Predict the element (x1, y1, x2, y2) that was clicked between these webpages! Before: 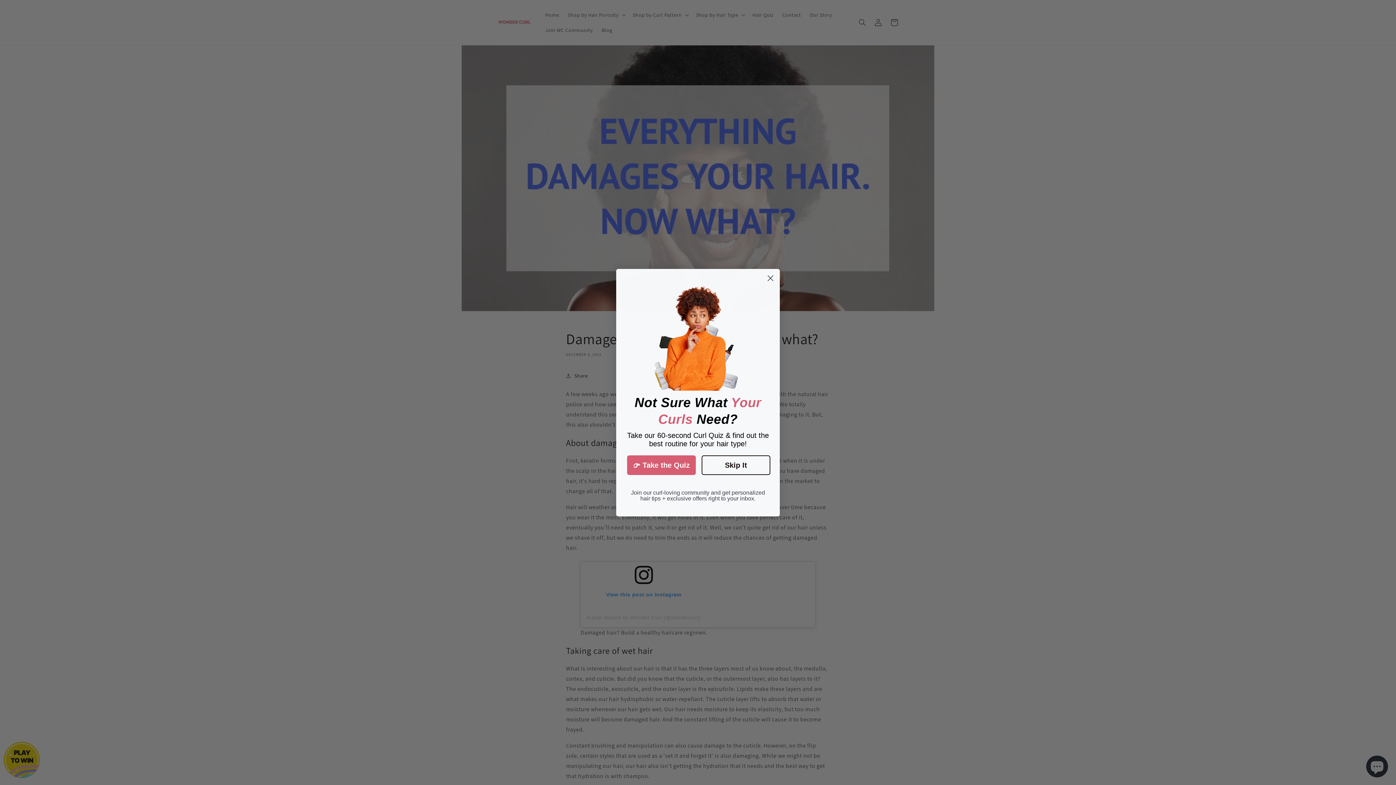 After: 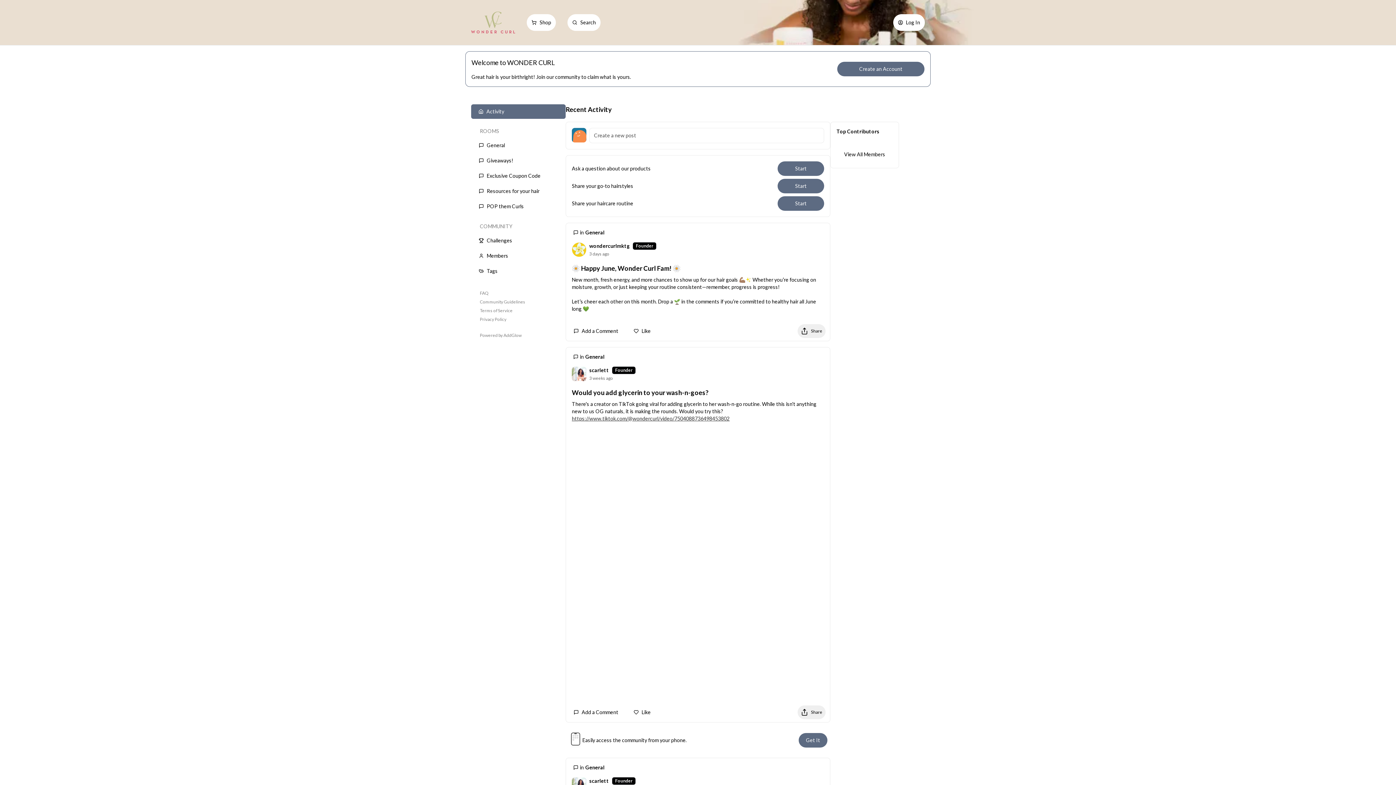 Action: bbox: (625, 486, 770, 505) label: Join our curl-loving community and get personalized hair tips + exclusive offers right to your inbox.